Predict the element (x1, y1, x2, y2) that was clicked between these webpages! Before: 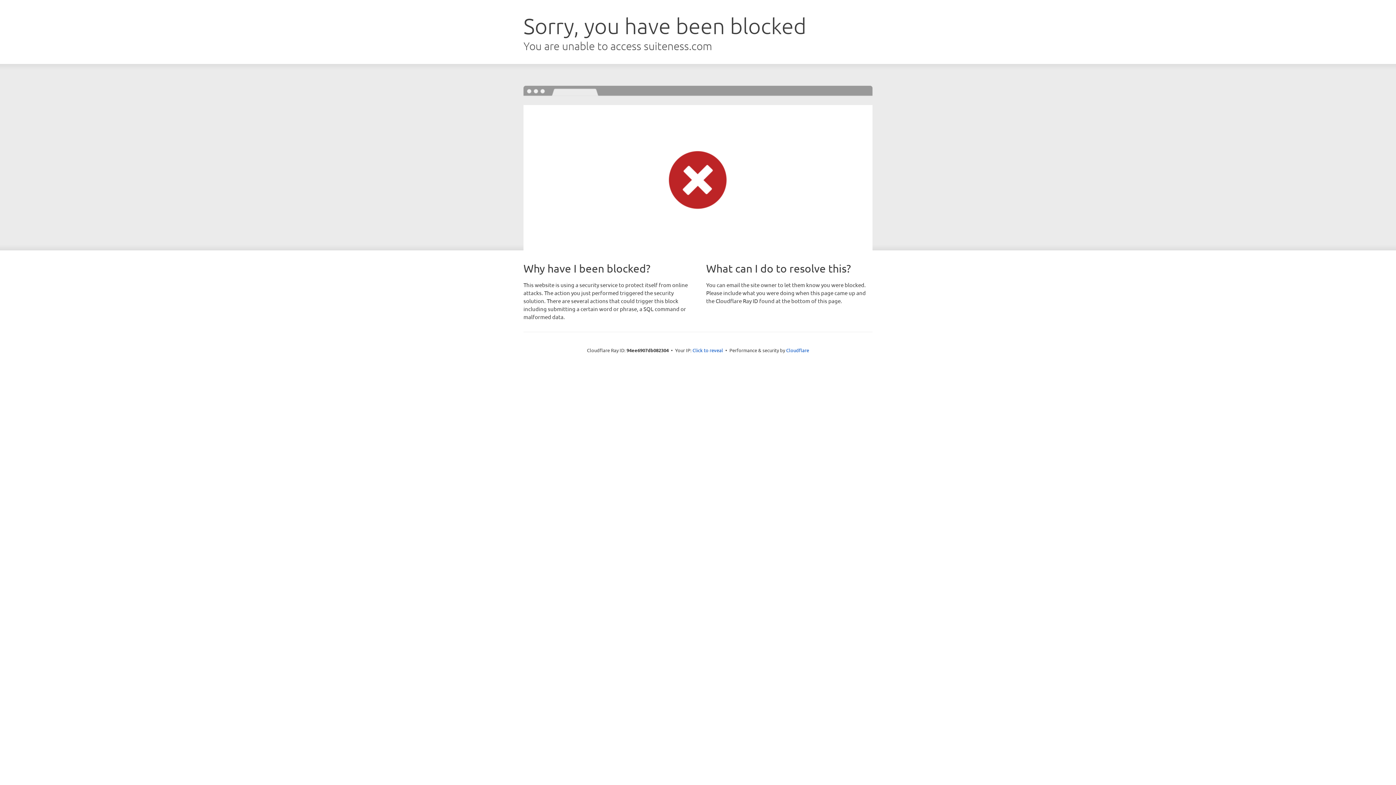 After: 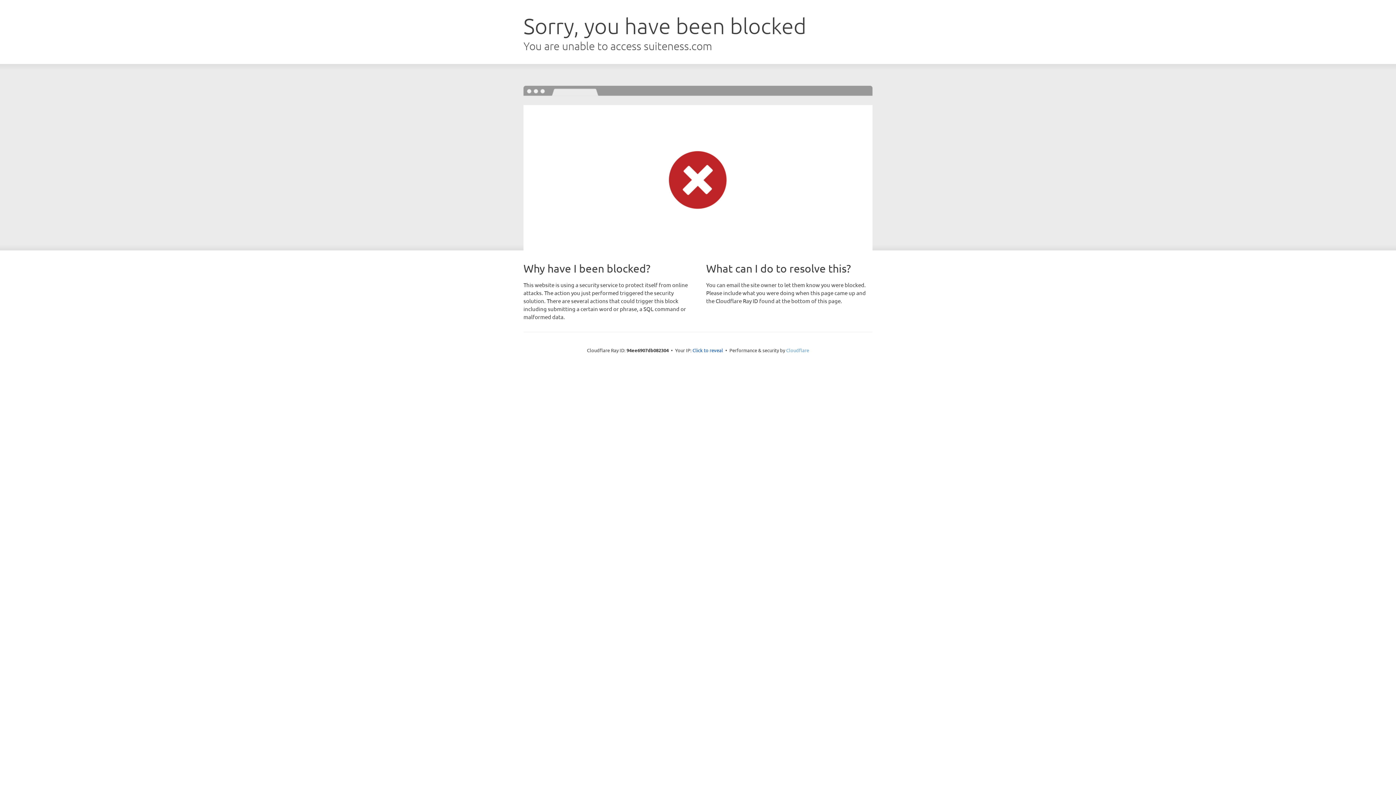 Action: label: Cloudflare bbox: (786, 347, 809, 353)